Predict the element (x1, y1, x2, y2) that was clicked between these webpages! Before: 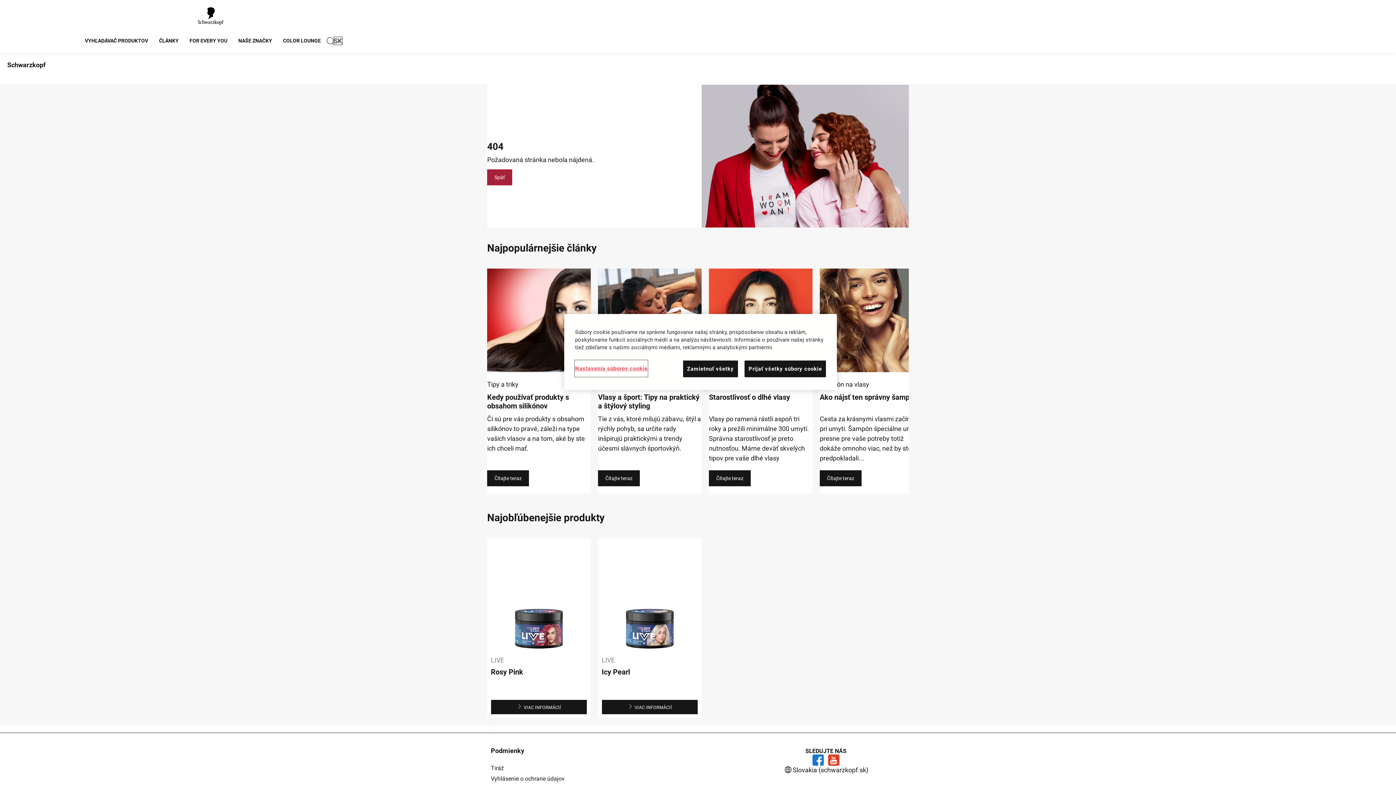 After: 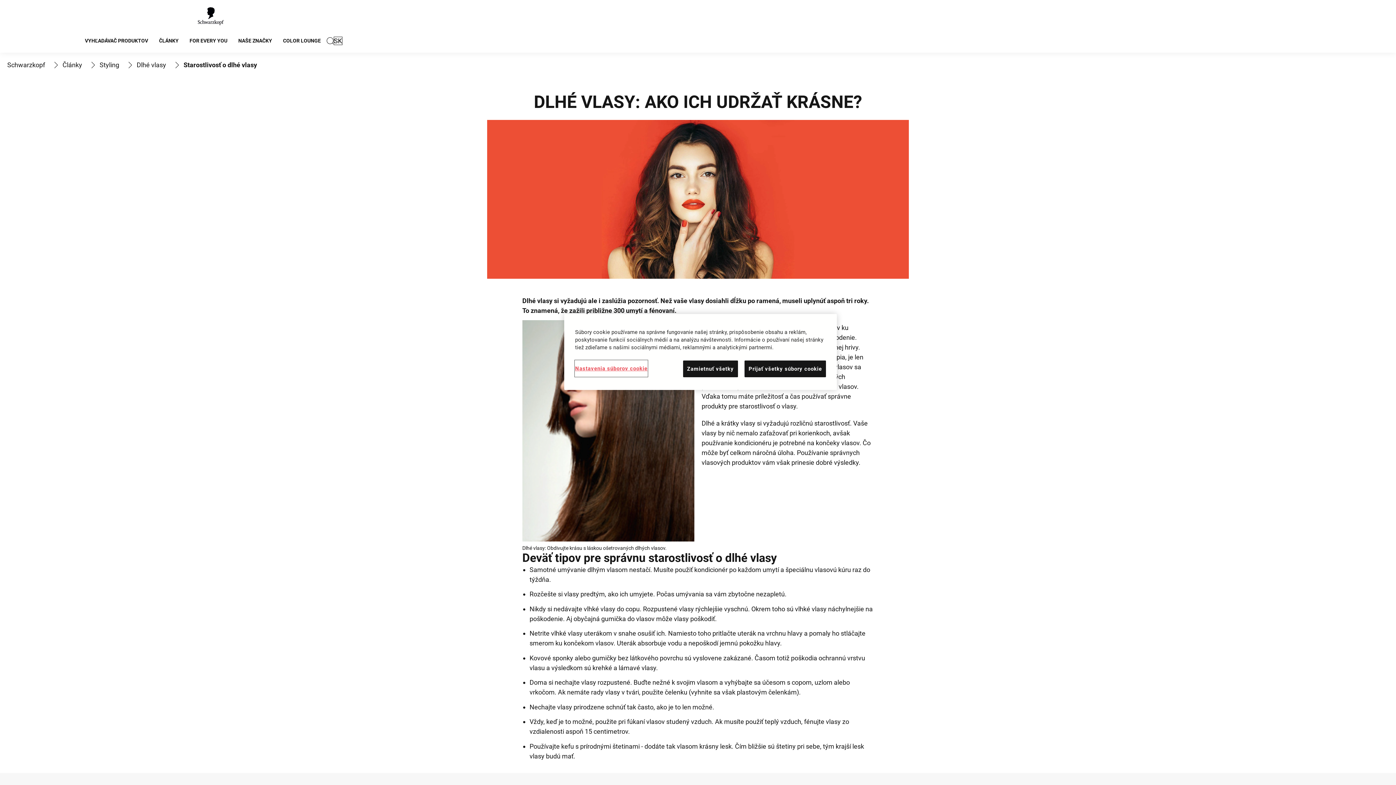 Action: label: Čítajte teraz bbox: (709, 470, 750, 486)